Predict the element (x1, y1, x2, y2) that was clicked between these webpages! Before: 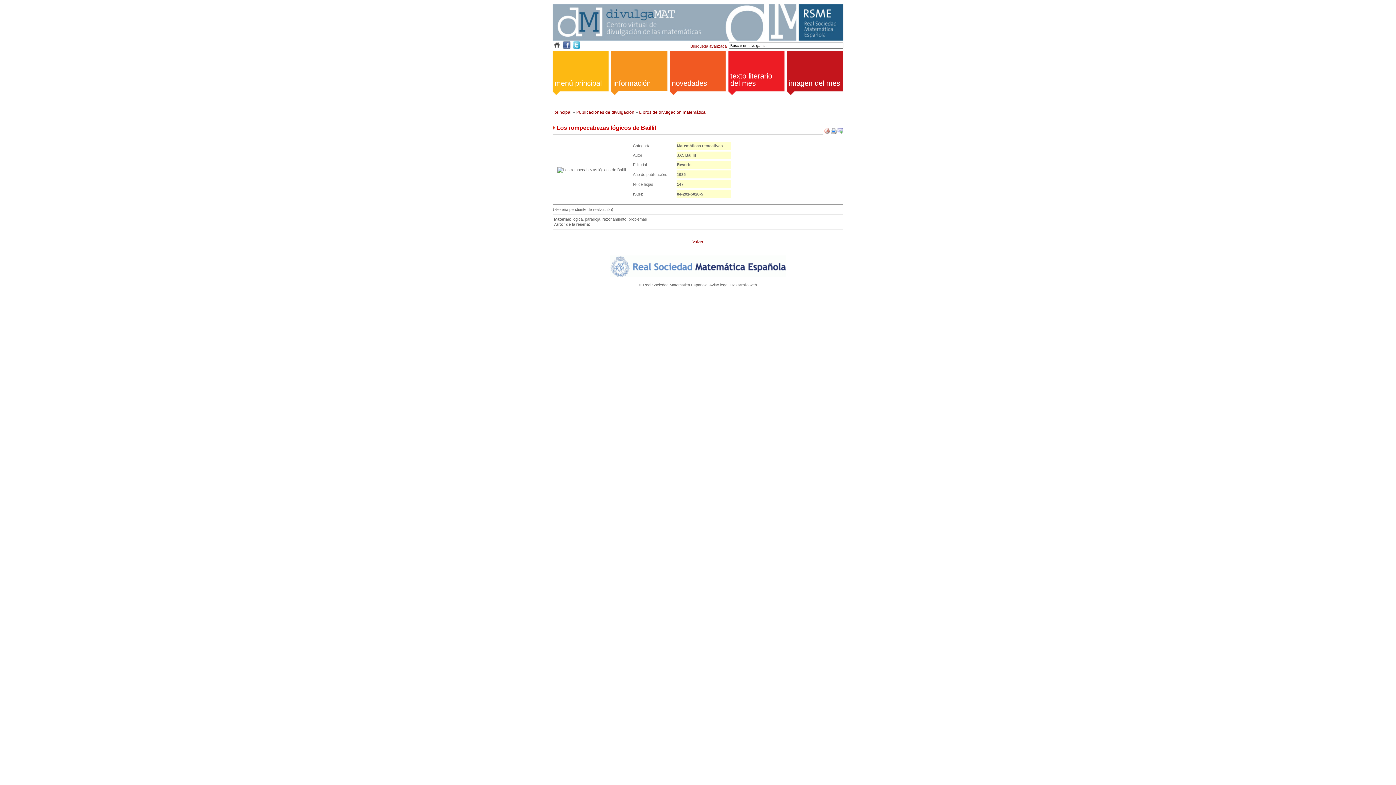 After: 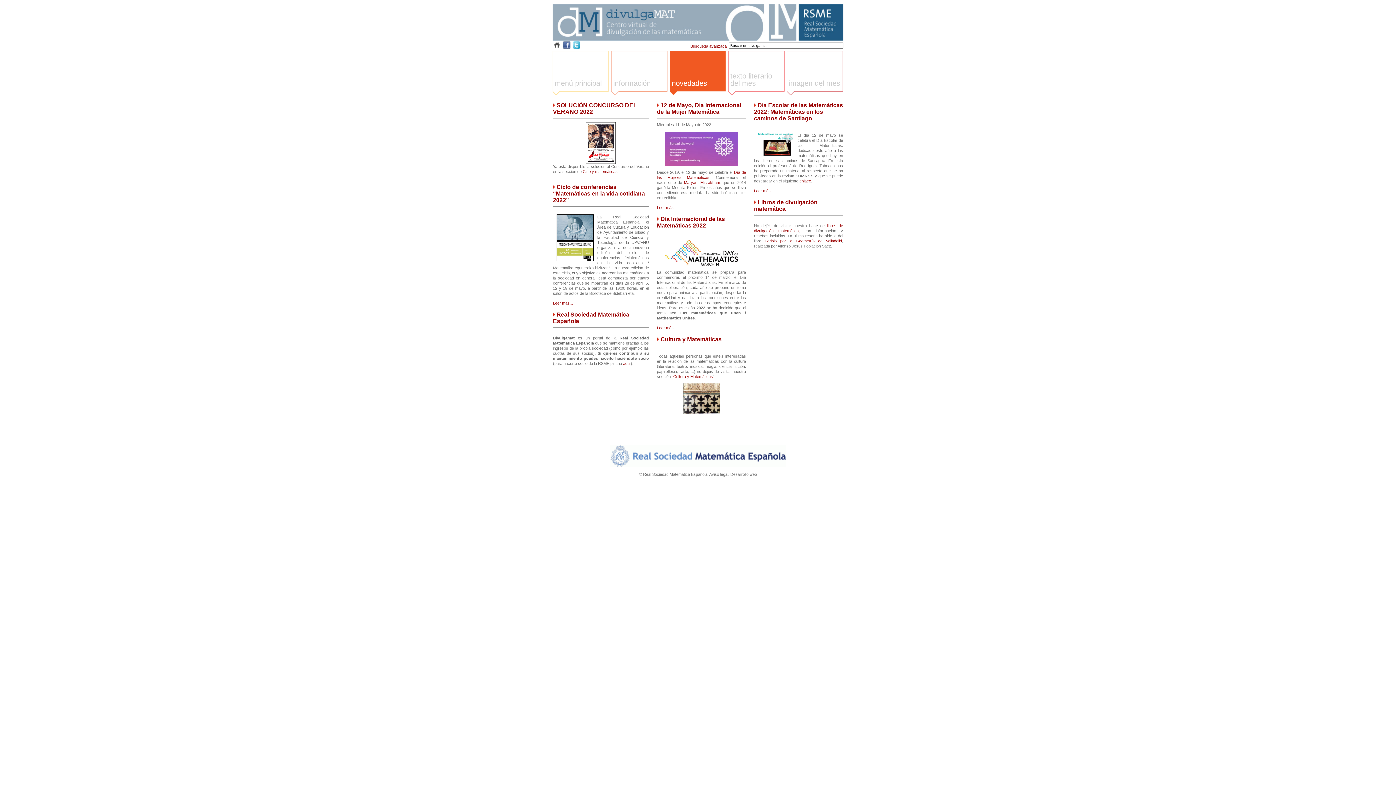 Action: label: novedades bbox: (669, 79, 726, 96)